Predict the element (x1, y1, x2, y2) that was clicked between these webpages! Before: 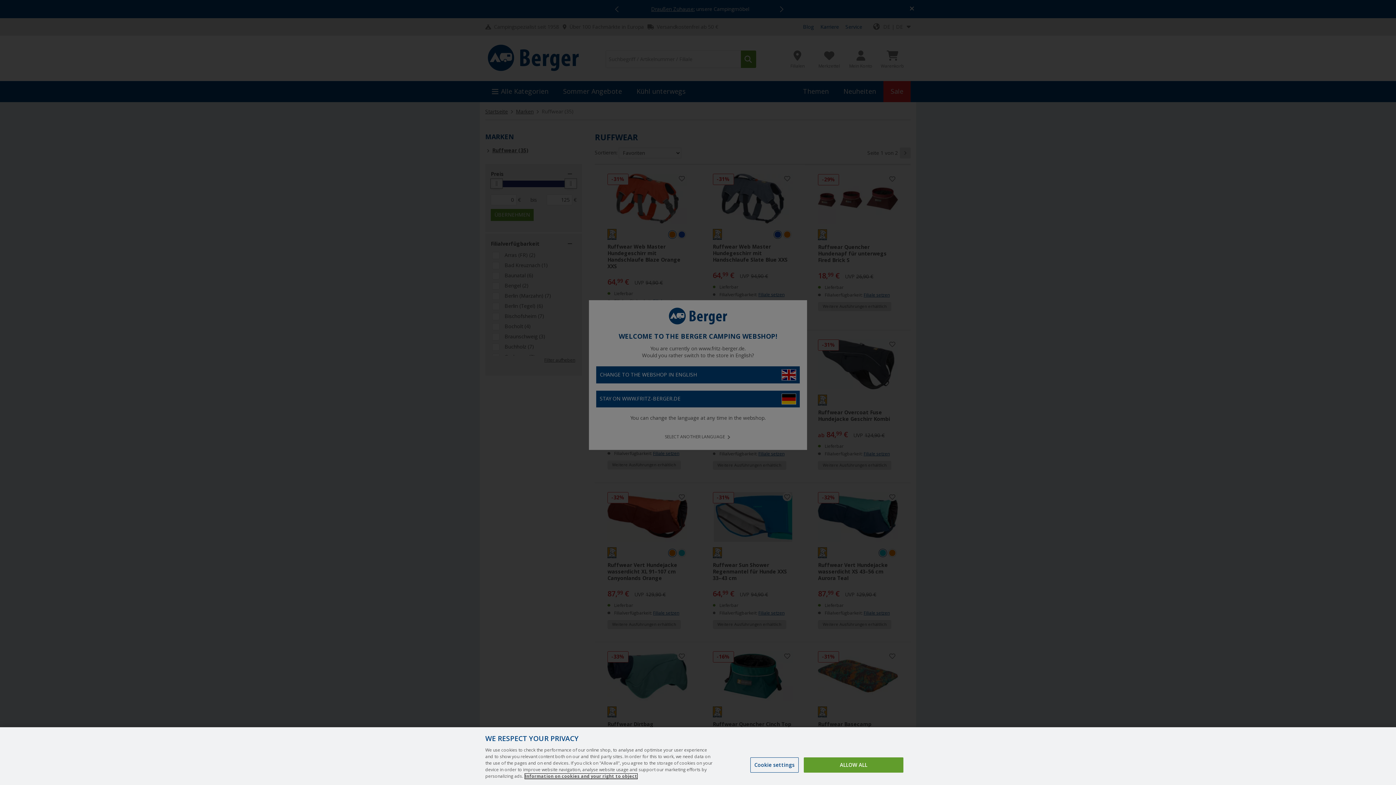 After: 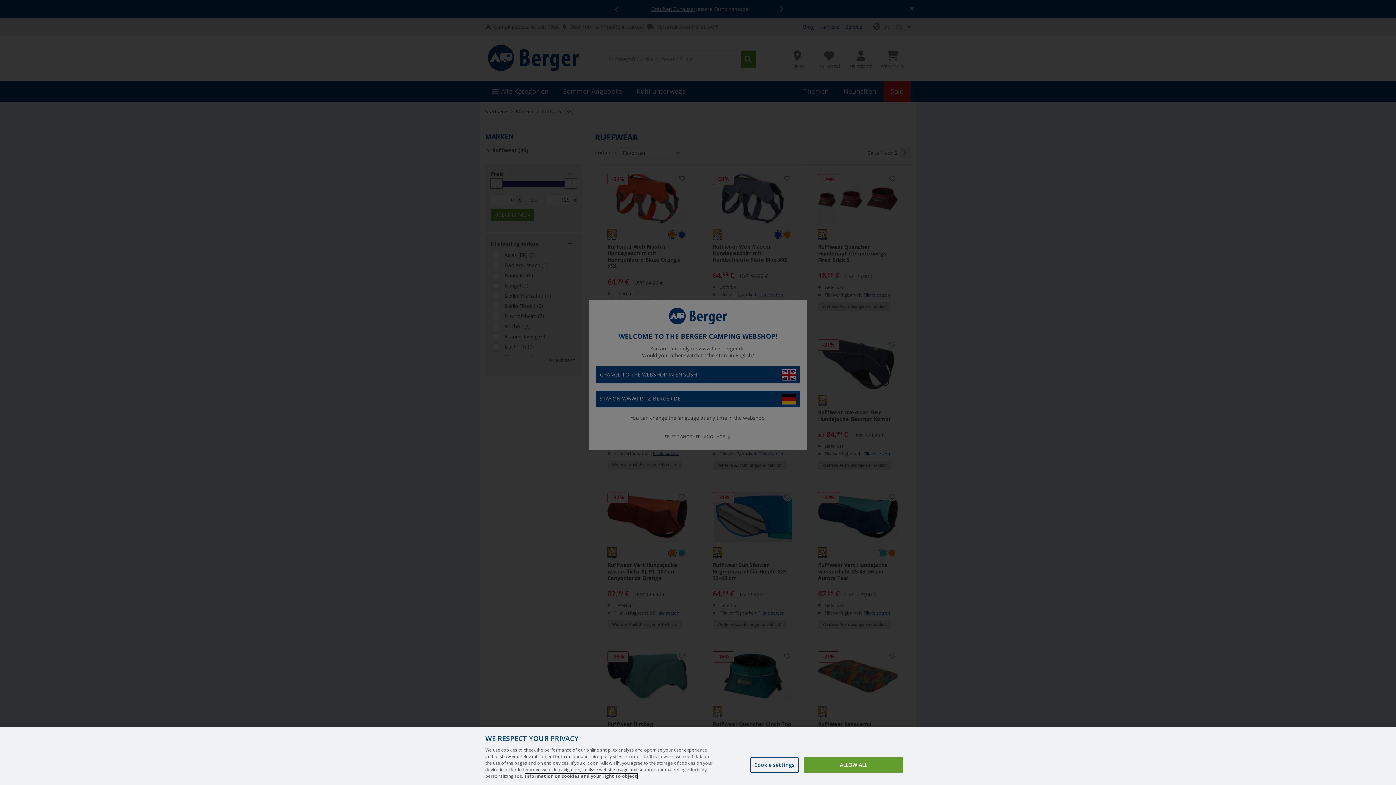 Action: label: More information about your privacy, opens in a new tab bbox: (525, 774, 637, 779)